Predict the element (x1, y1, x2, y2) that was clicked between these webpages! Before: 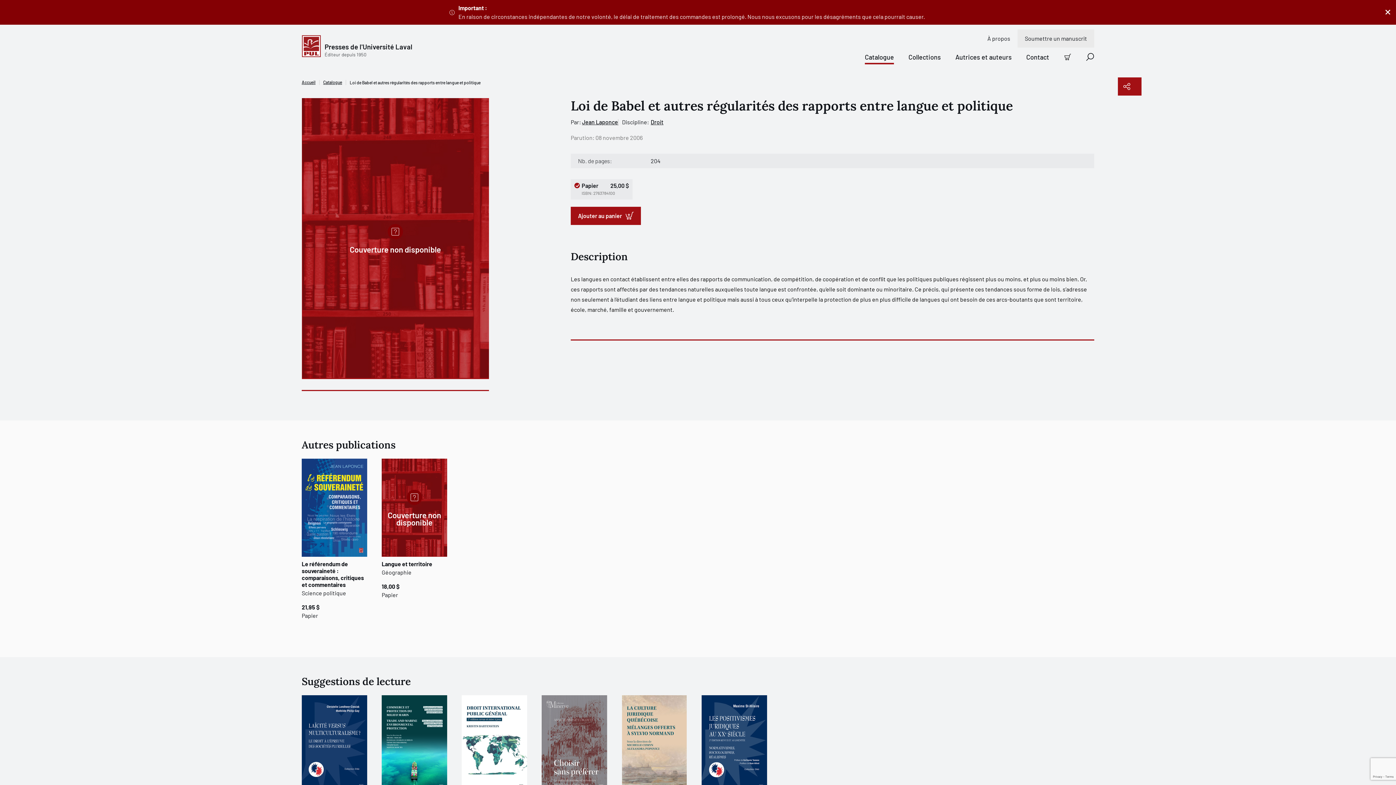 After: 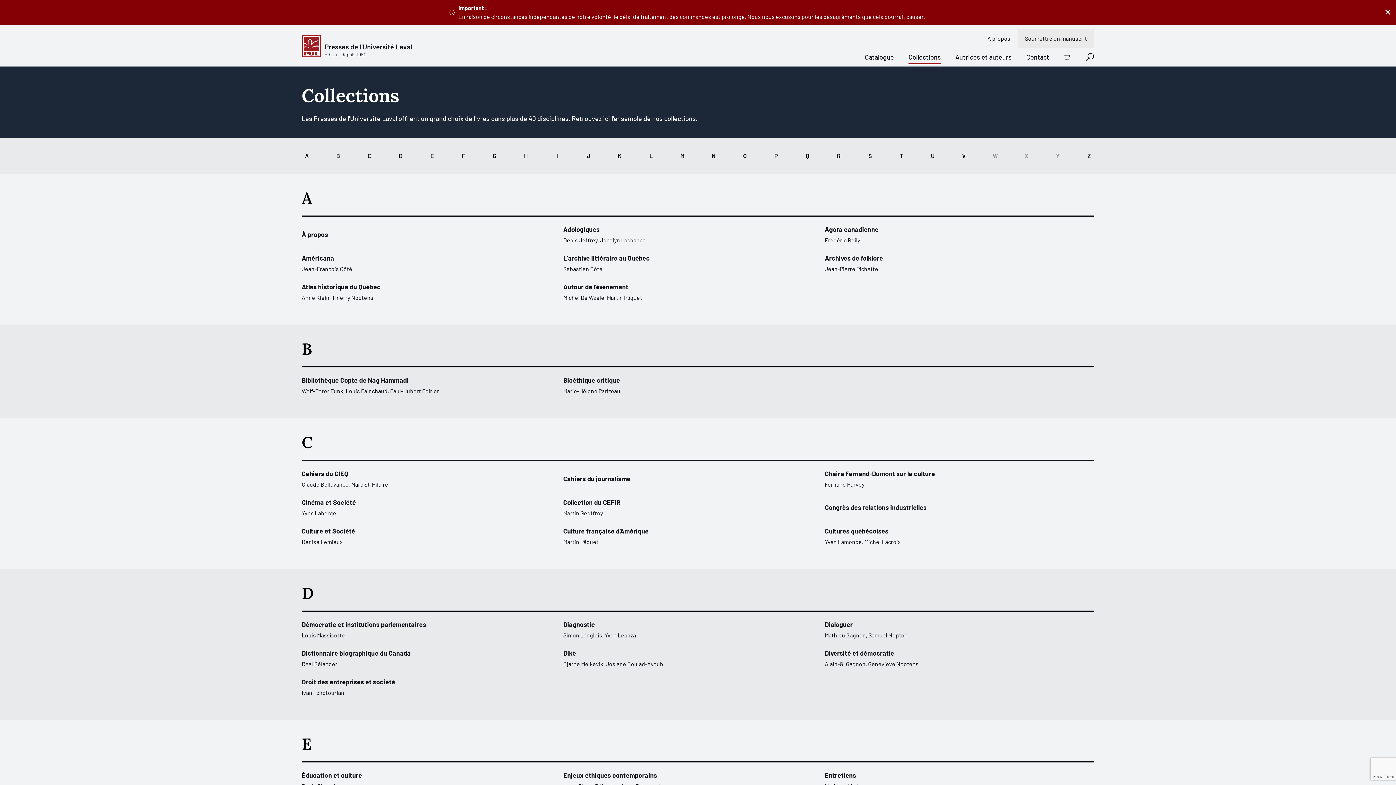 Action: bbox: (908, 51, 941, 62) label: Collections